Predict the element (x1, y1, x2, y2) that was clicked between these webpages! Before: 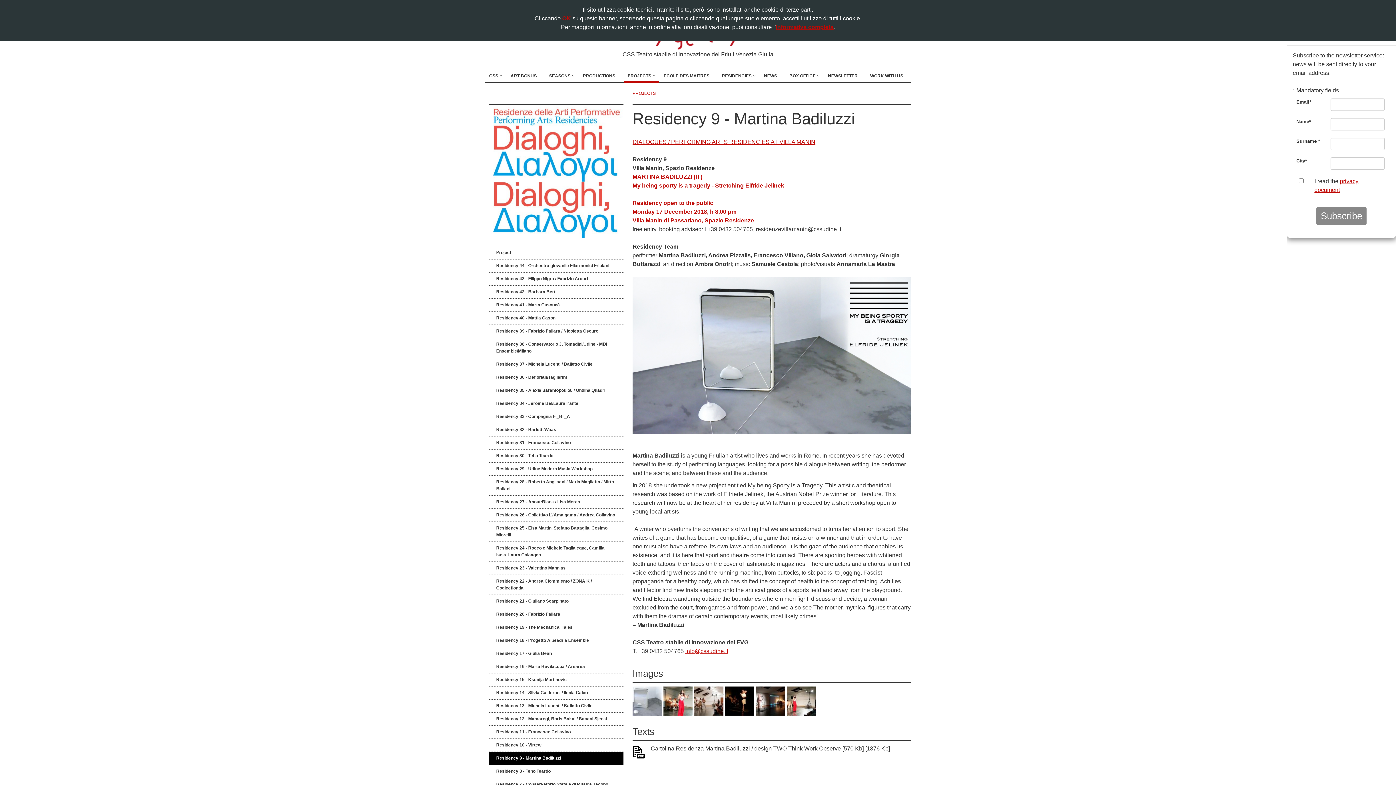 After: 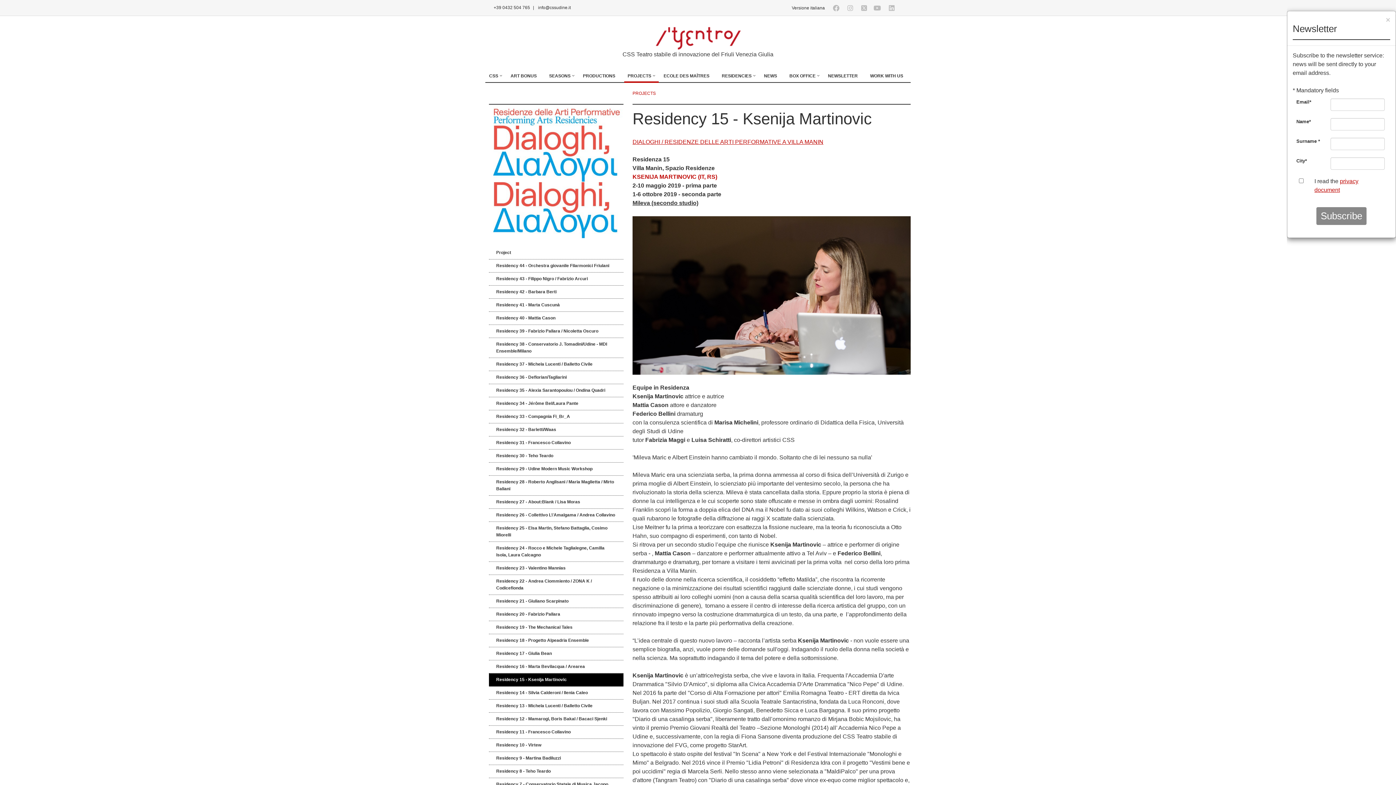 Action: bbox: (489, 673, 623, 686) label: Residency 15 - Ksenija Martinovic